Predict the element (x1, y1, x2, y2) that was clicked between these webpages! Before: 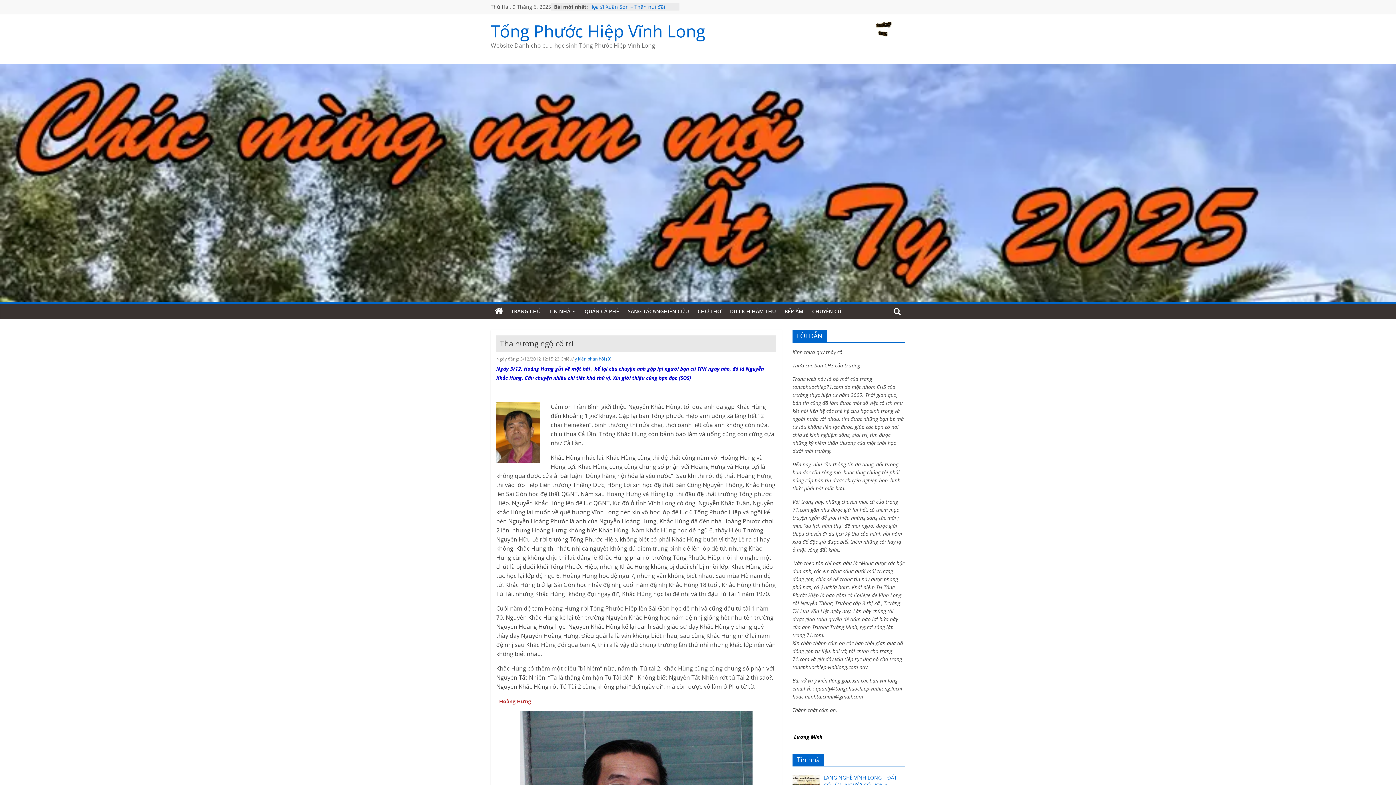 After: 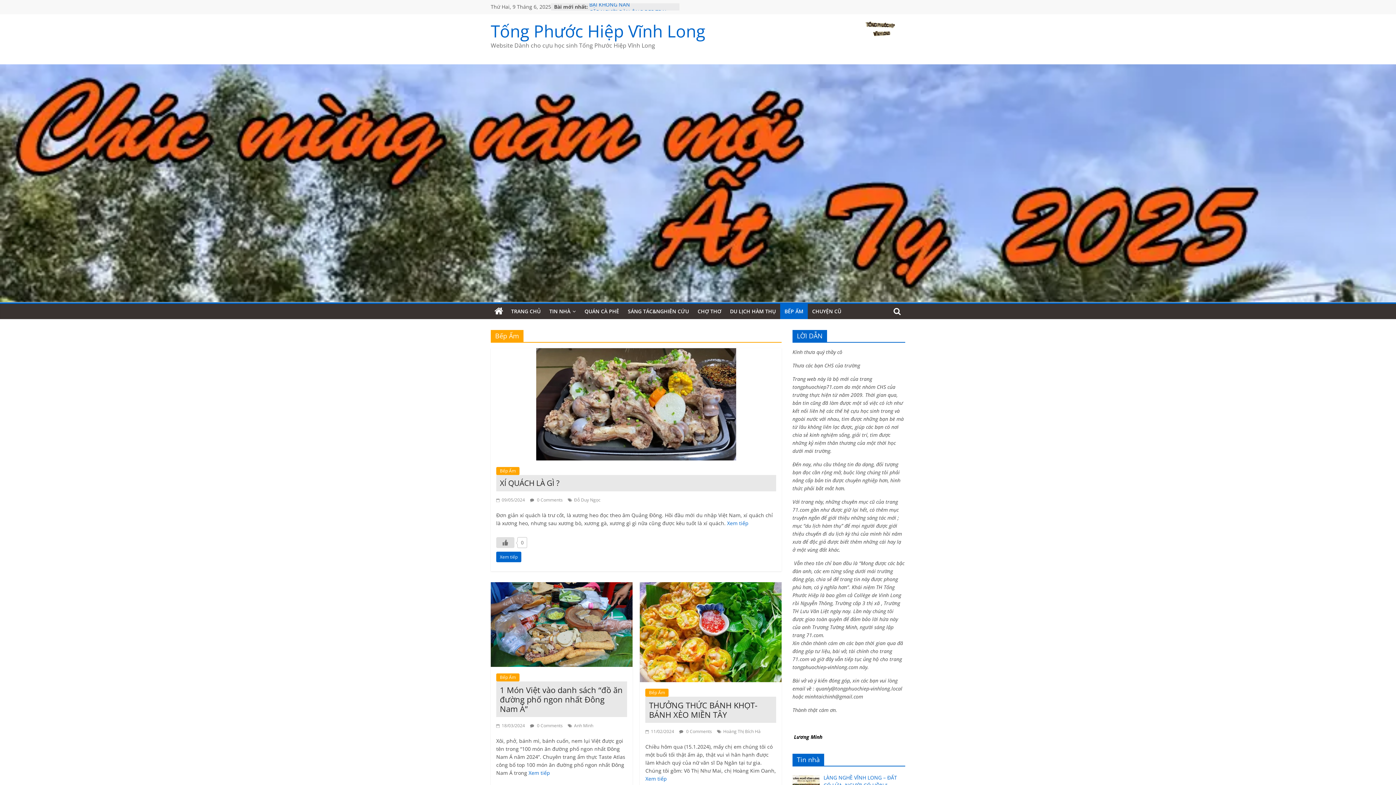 Action: bbox: (780, 303, 808, 319) label: BẾP ẤM